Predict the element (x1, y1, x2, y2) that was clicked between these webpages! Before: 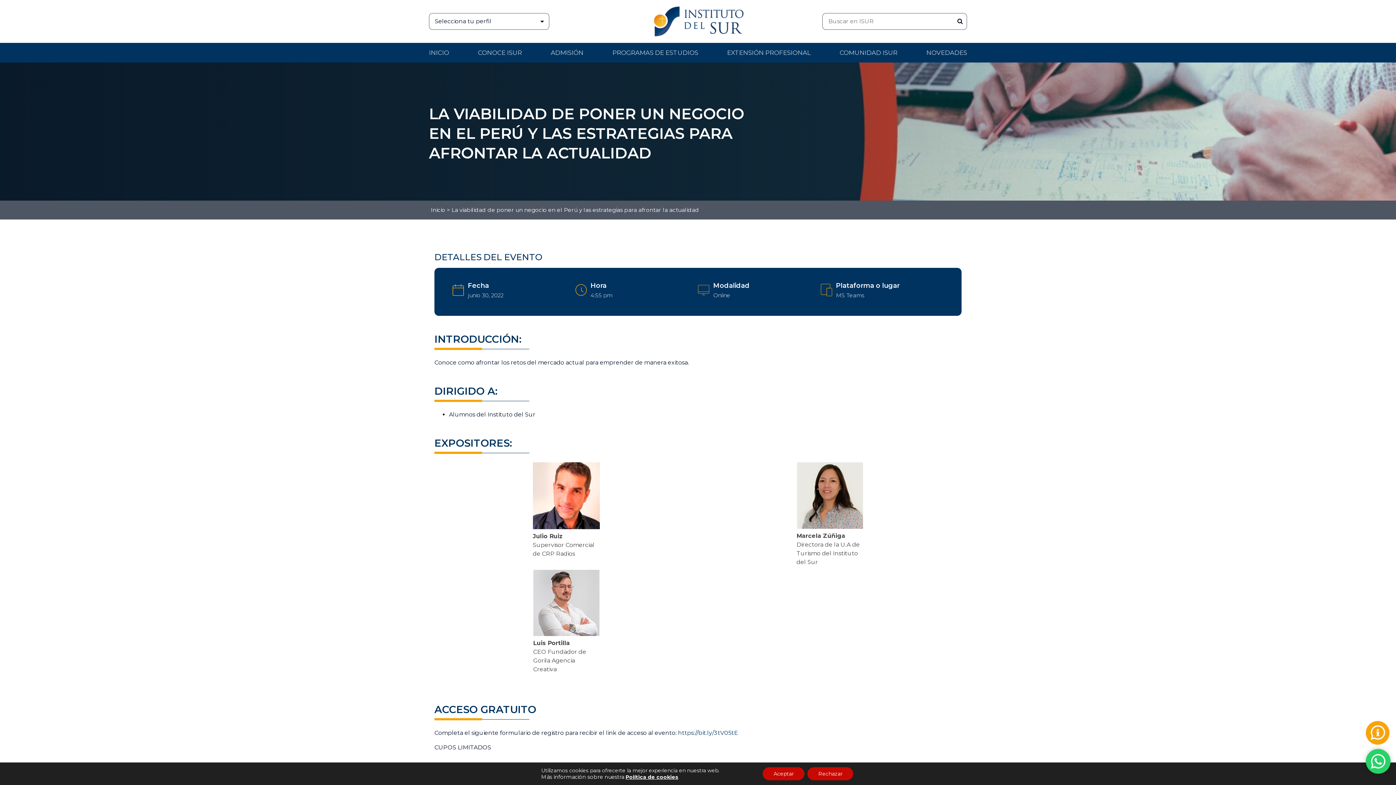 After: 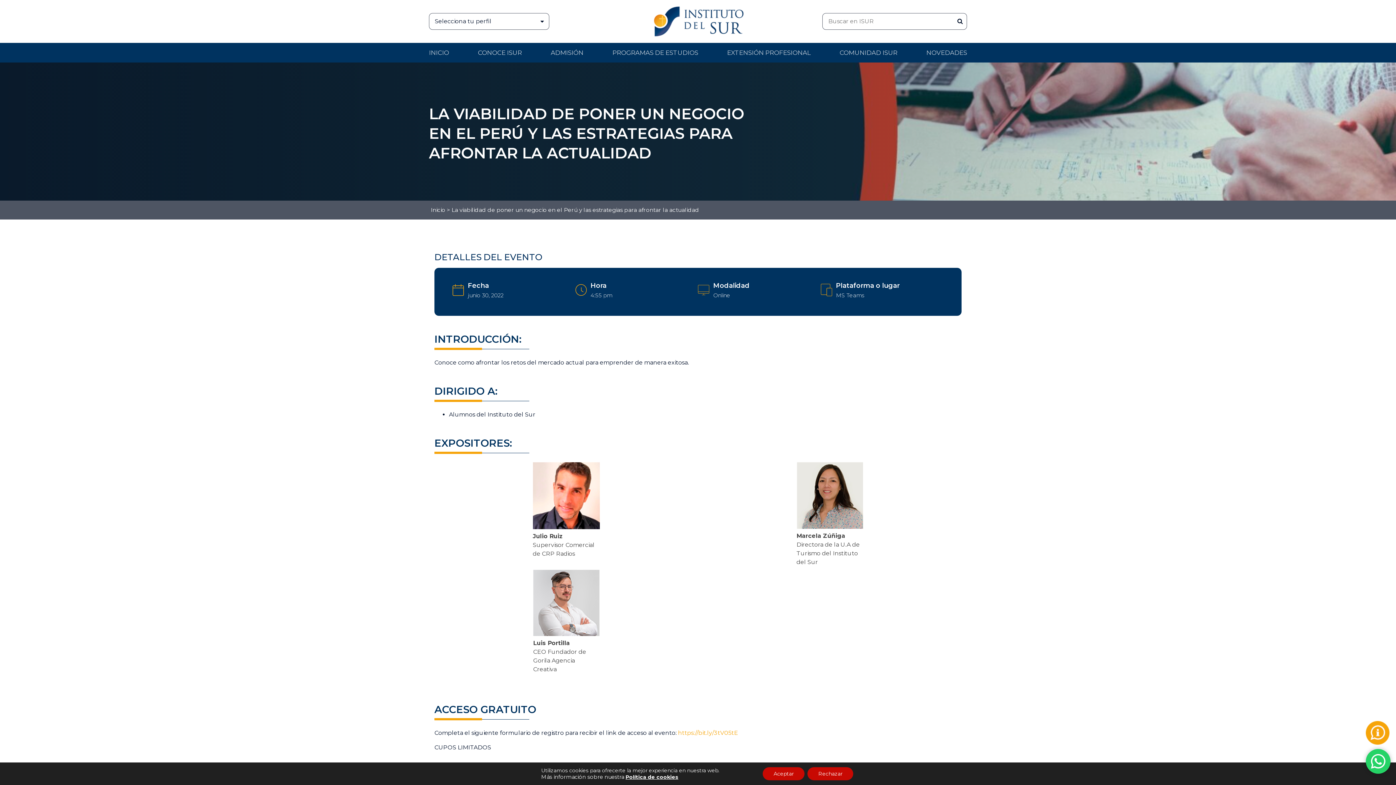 Action: bbox: (678, 729, 738, 736) label: https://bit.ly/3tV05tE